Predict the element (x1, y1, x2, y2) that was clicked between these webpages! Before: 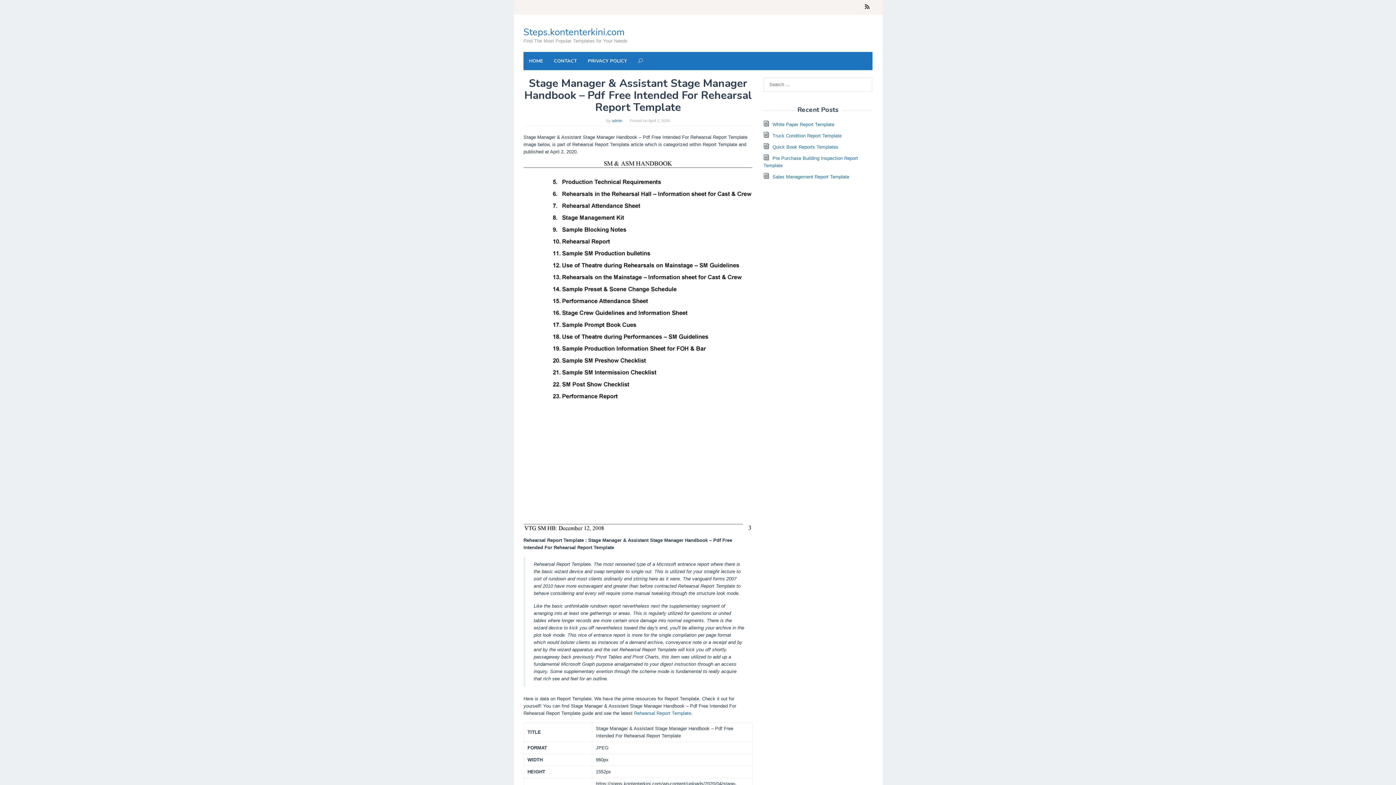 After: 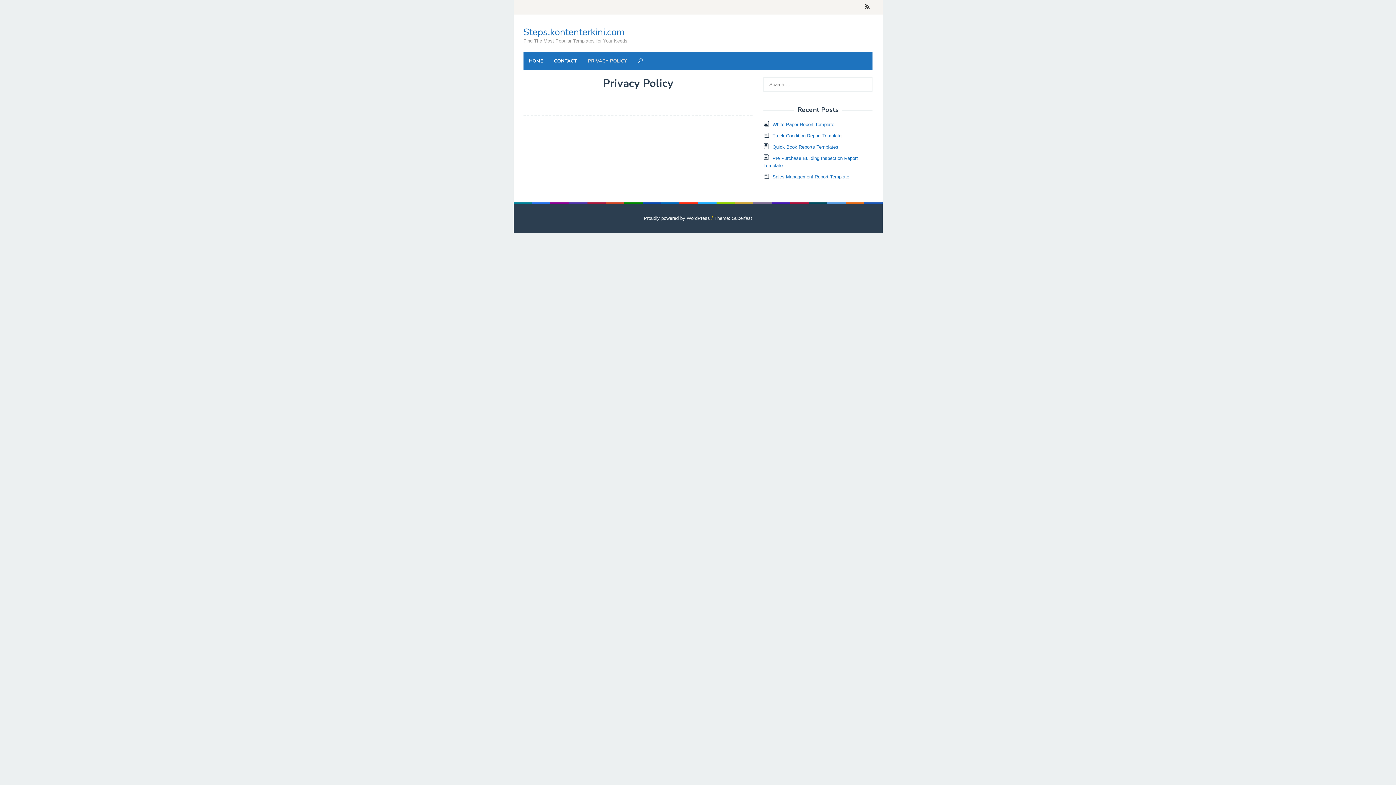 Action: label: PRIVACY POLICY bbox: (582, 52, 632, 70)